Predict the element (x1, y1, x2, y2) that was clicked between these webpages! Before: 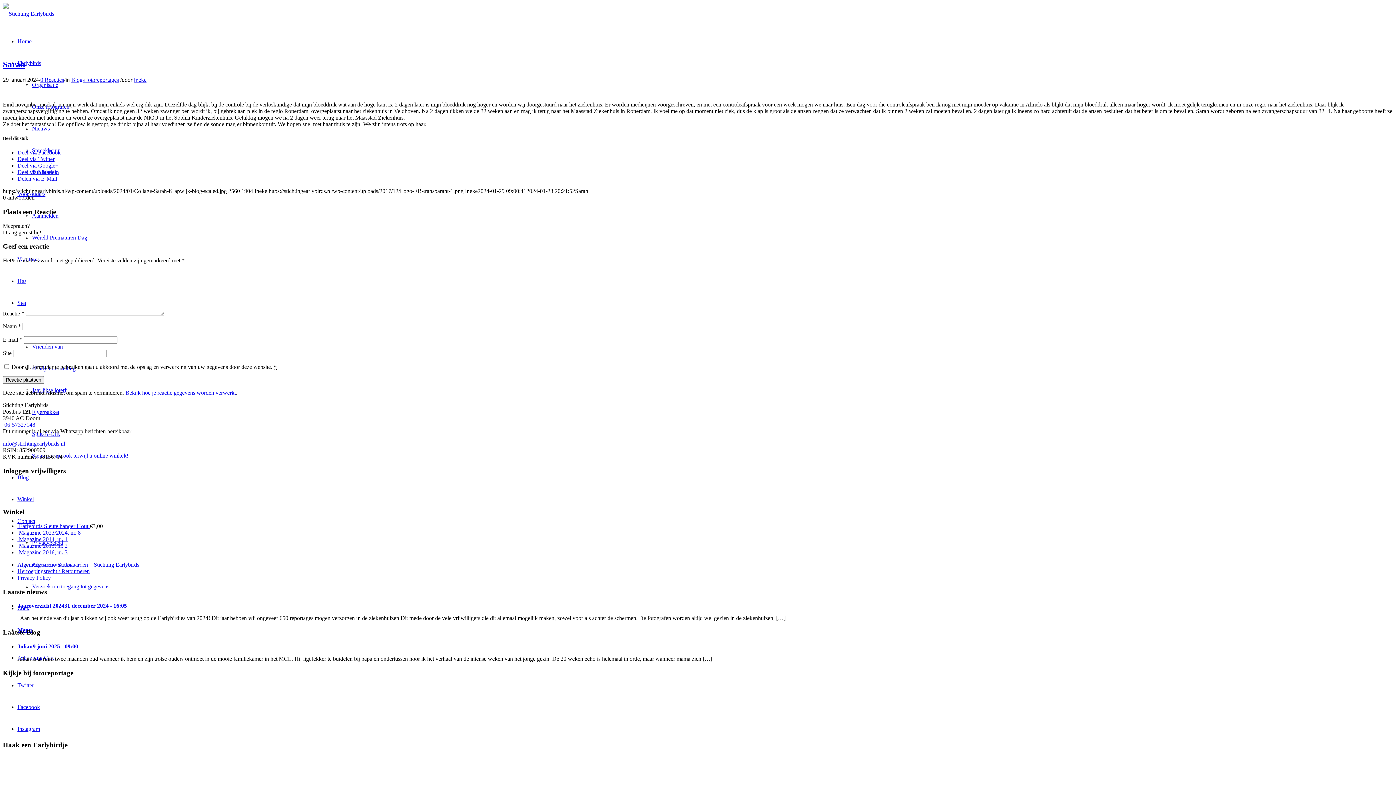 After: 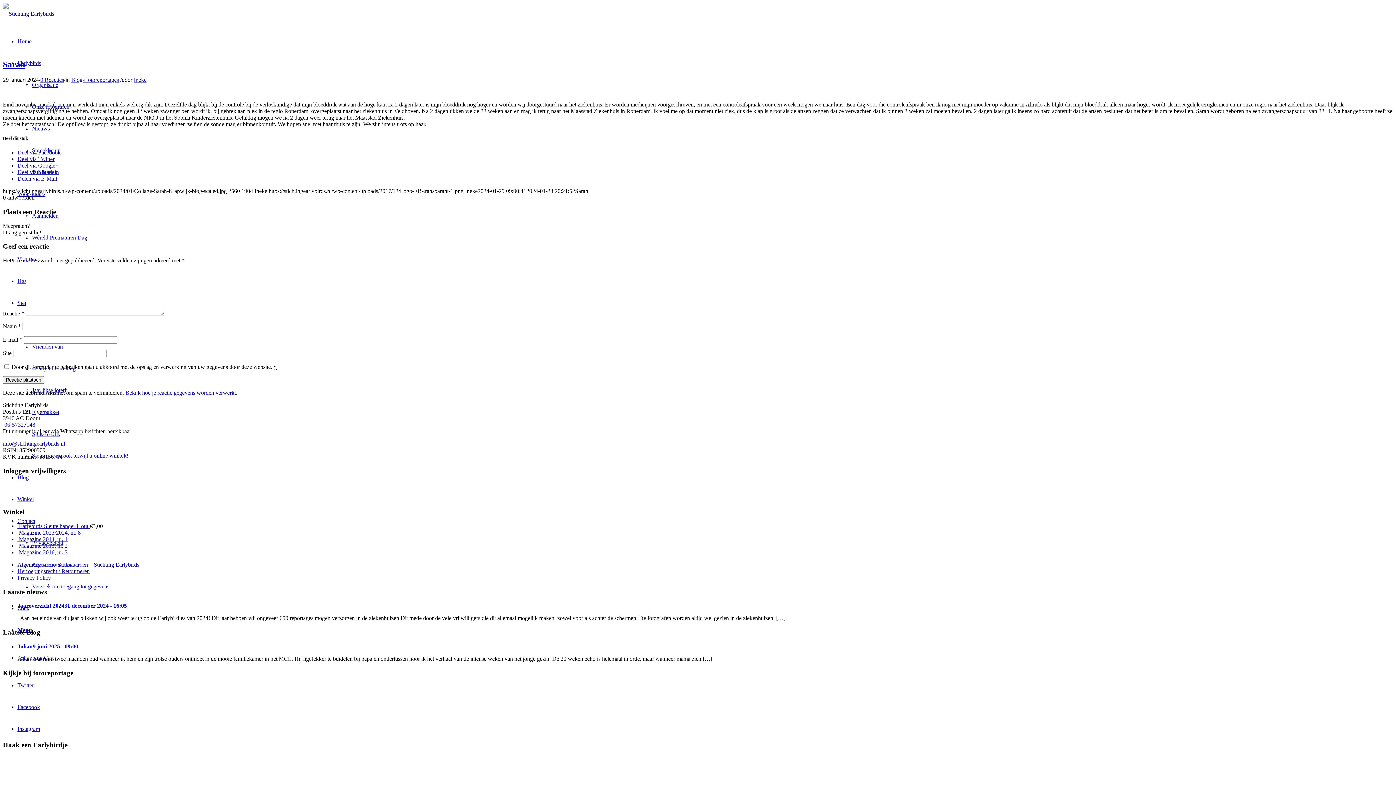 Action: bbox: (17, 568, 89, 574) label: Herroepingsrecht / Retourneren